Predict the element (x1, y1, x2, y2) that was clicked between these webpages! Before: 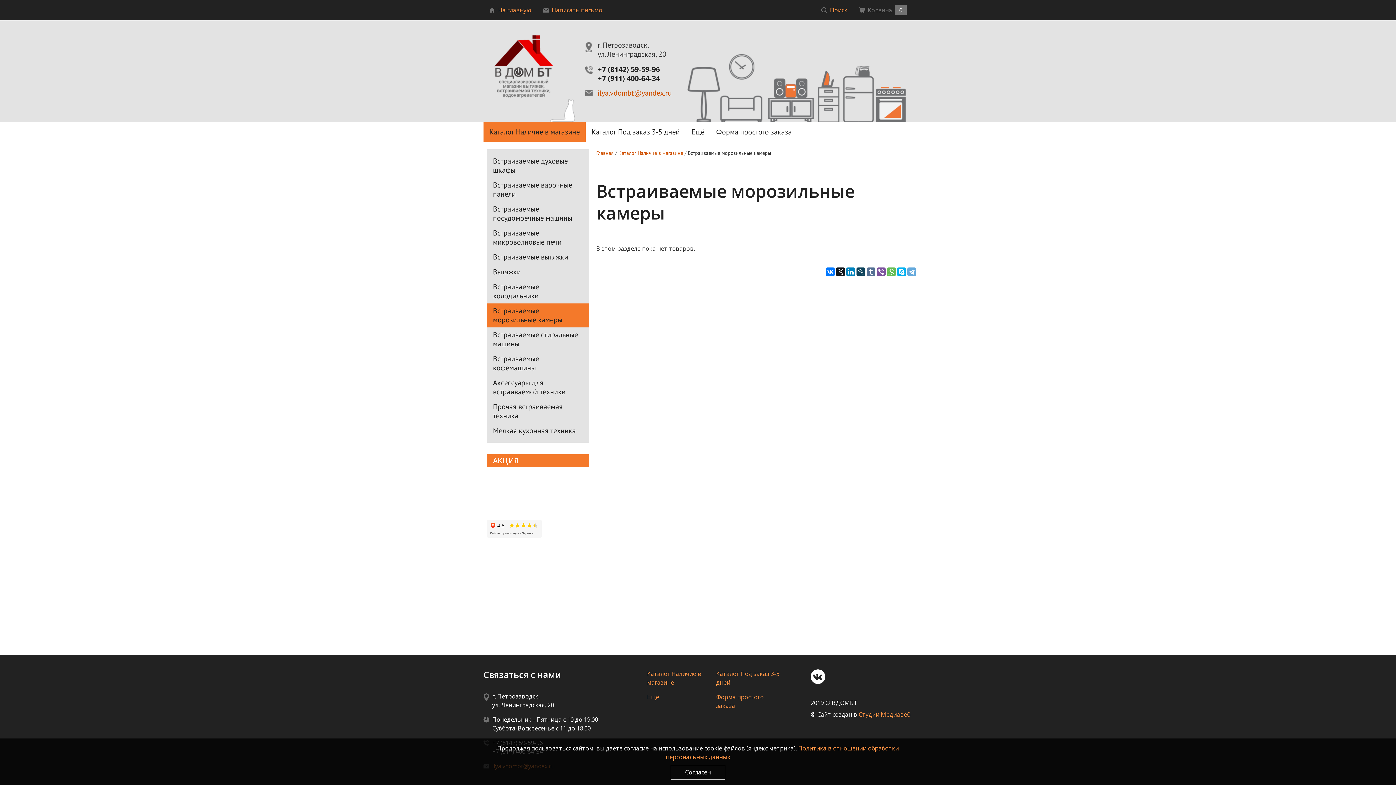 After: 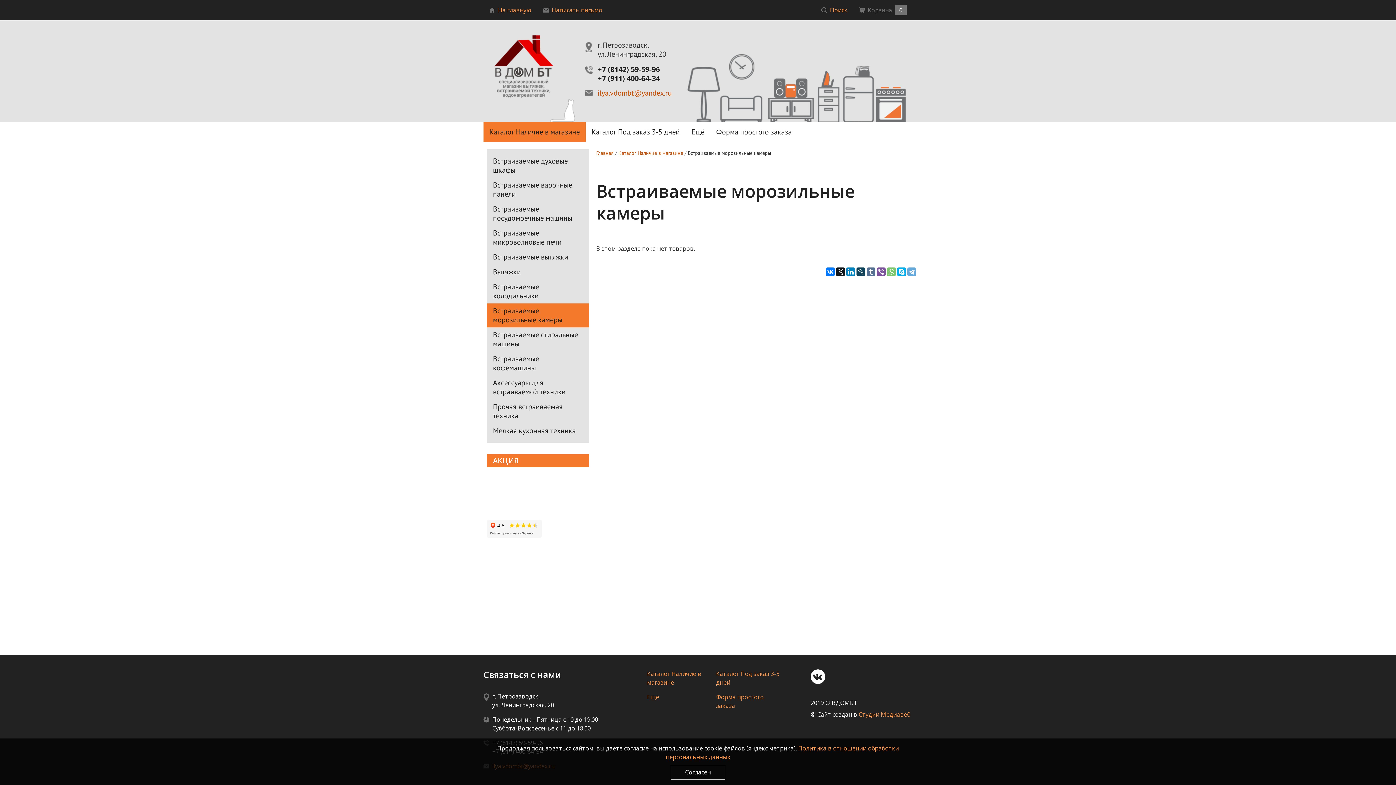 Action: bbox: (887, 267, 896, 276)